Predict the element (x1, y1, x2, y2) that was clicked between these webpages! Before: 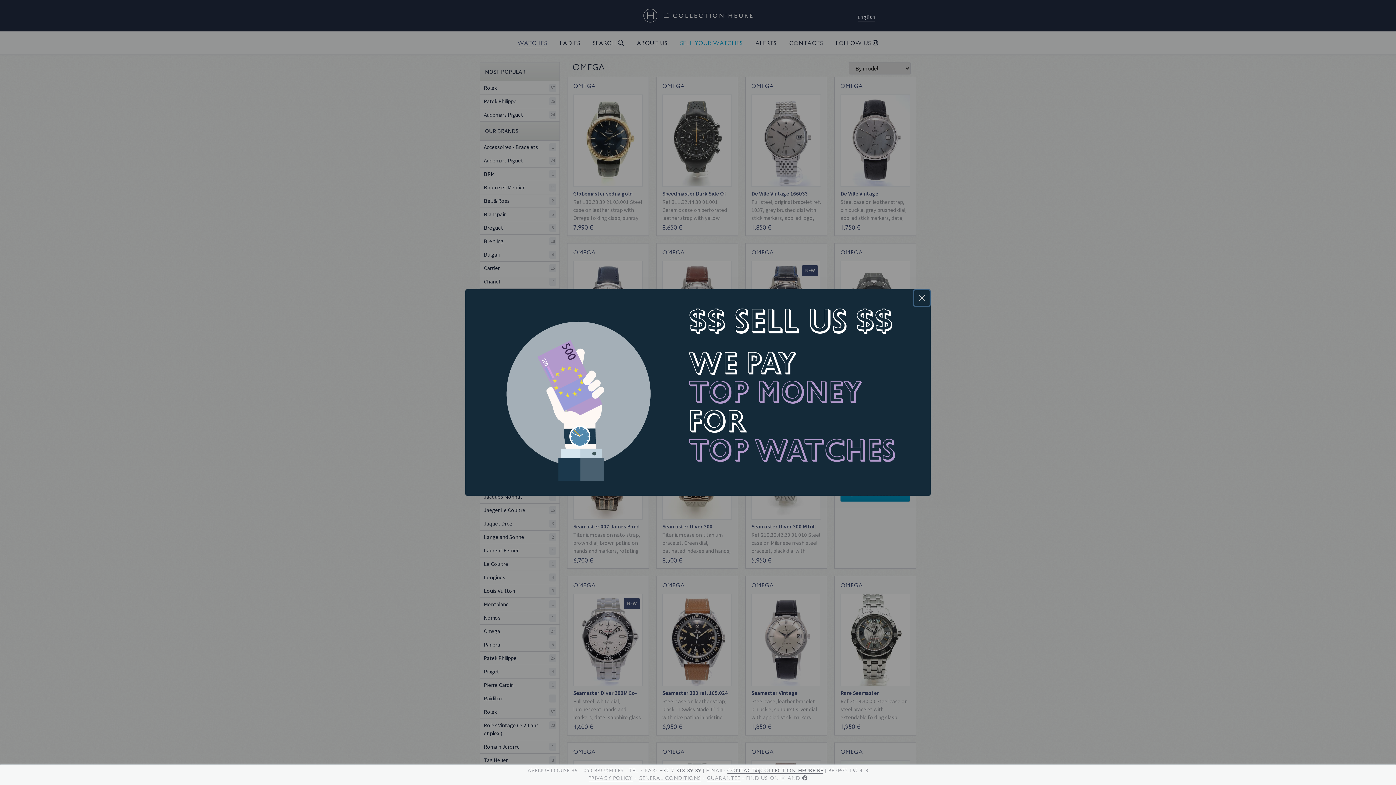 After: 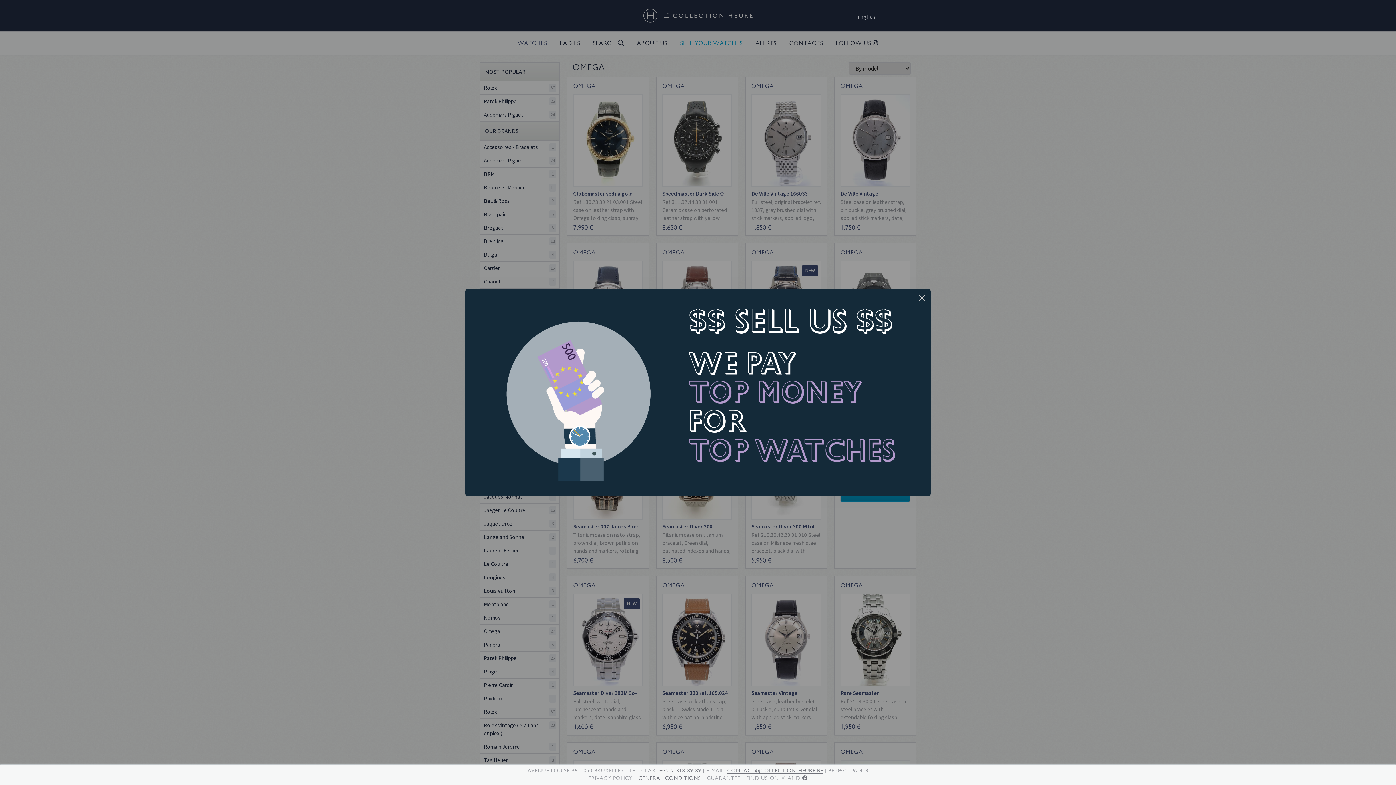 Action: bbox: (638, 775, 701, 781) label: GENERAL CONDITIONS